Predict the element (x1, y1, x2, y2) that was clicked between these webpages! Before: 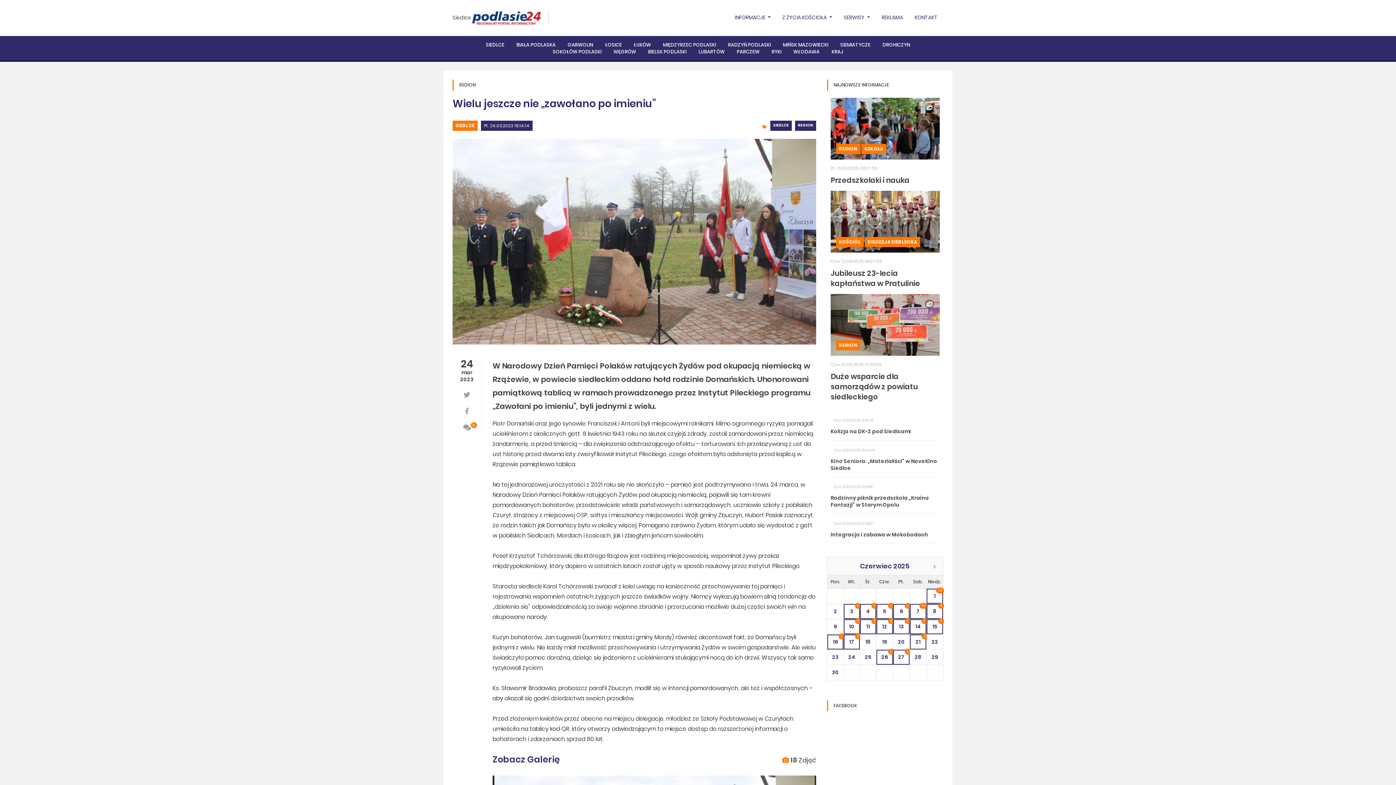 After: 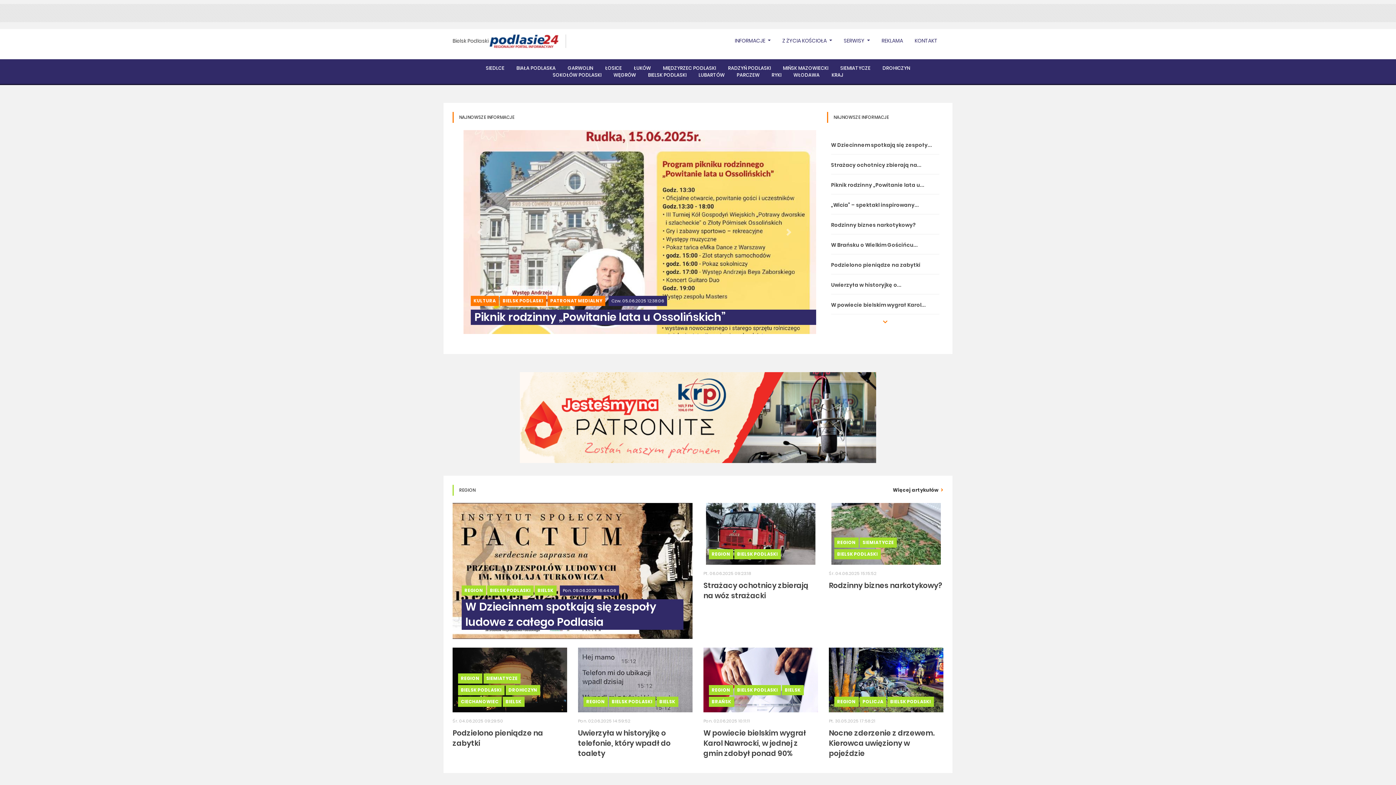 Action: label: BIELSK PODLASKI bbox: (642, 49, 692, 54)